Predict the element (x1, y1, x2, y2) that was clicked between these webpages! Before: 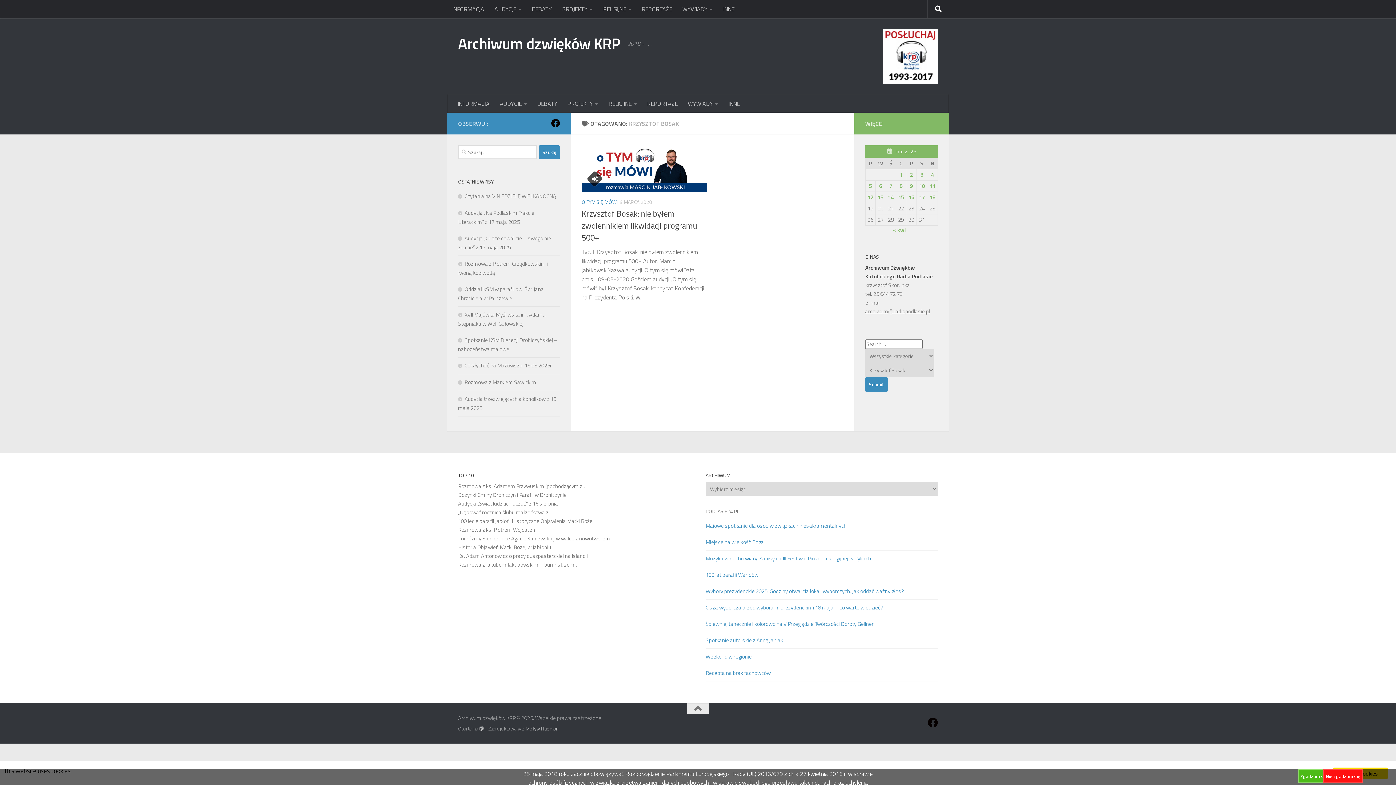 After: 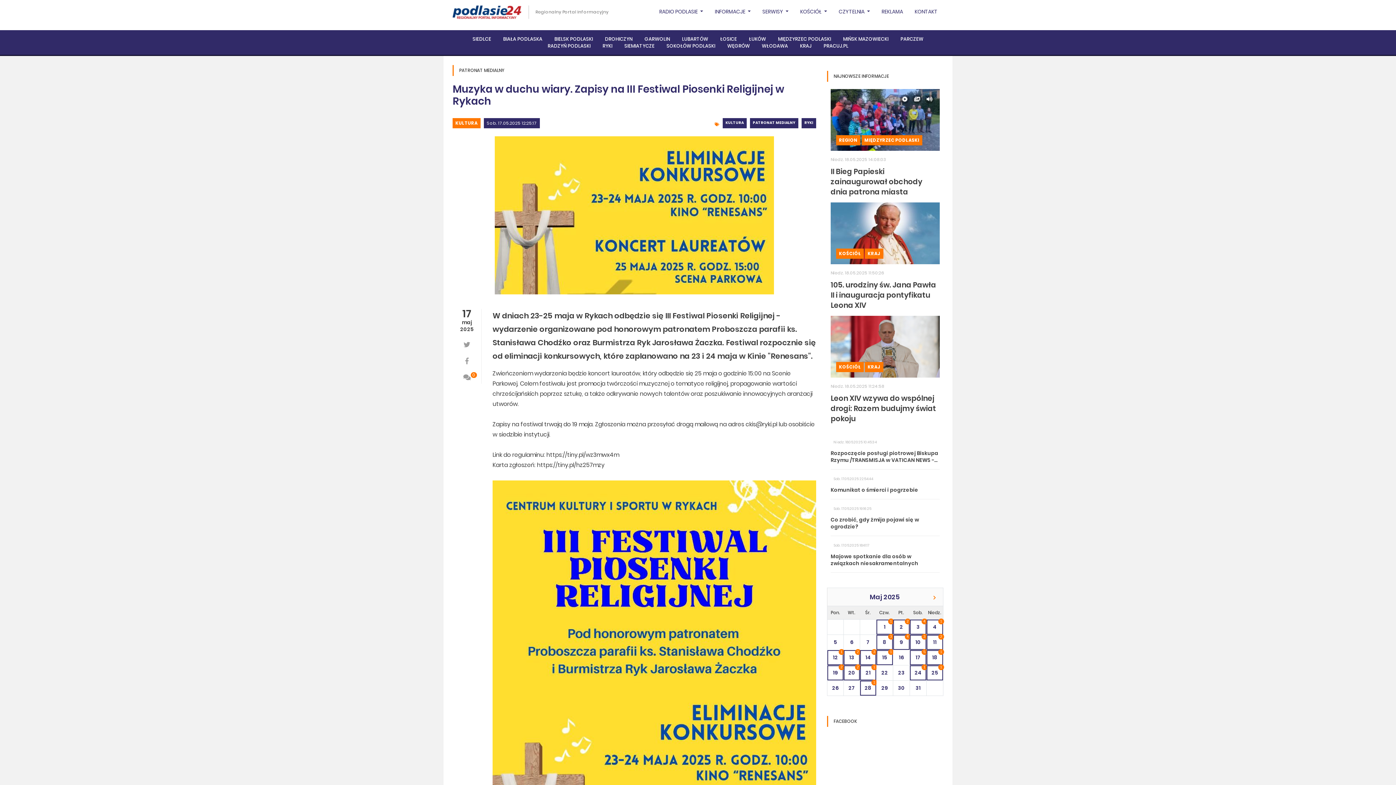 Action: bbox: (705, 554, 938, 563) label: Muzyka w duchu wiary. Zapisy na III Festiwal Piosenki Religijnej w Rykach